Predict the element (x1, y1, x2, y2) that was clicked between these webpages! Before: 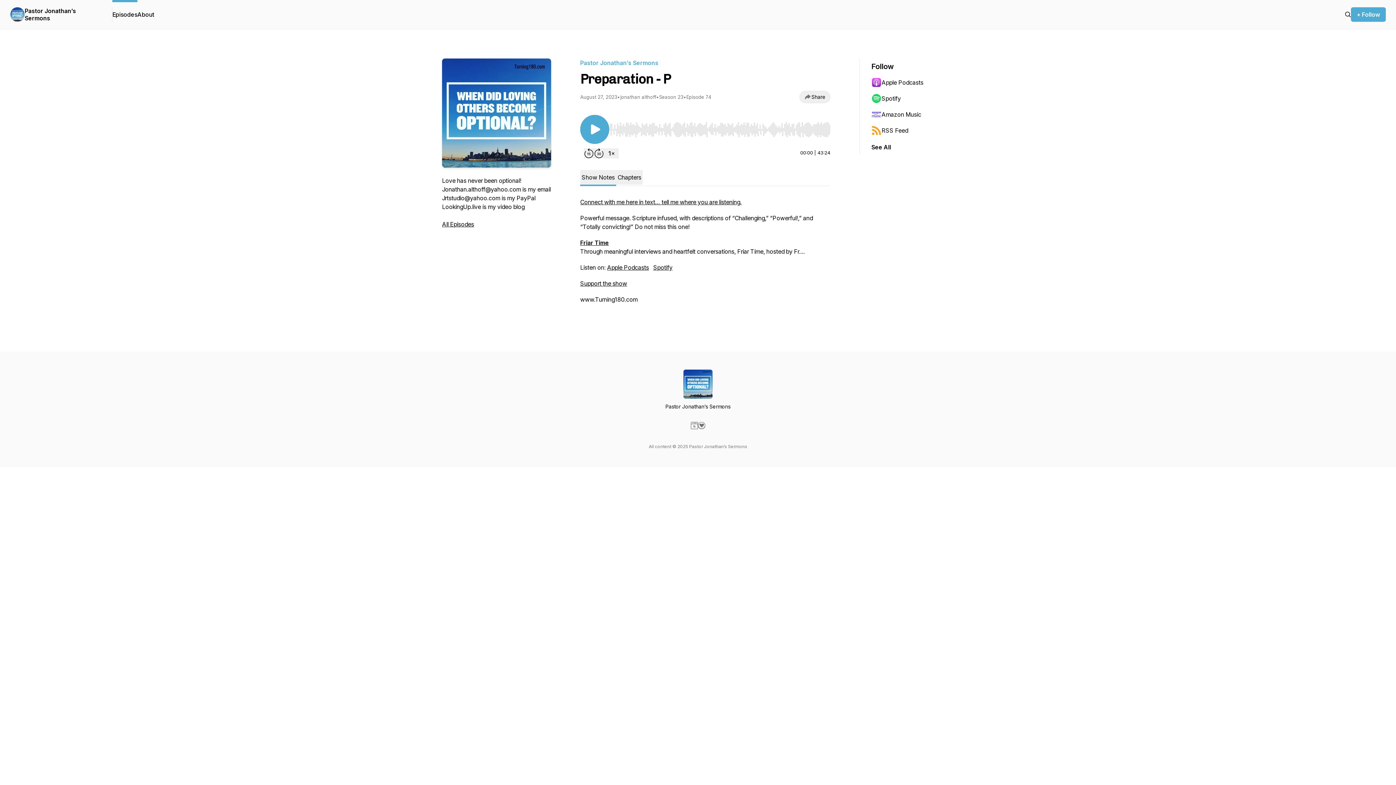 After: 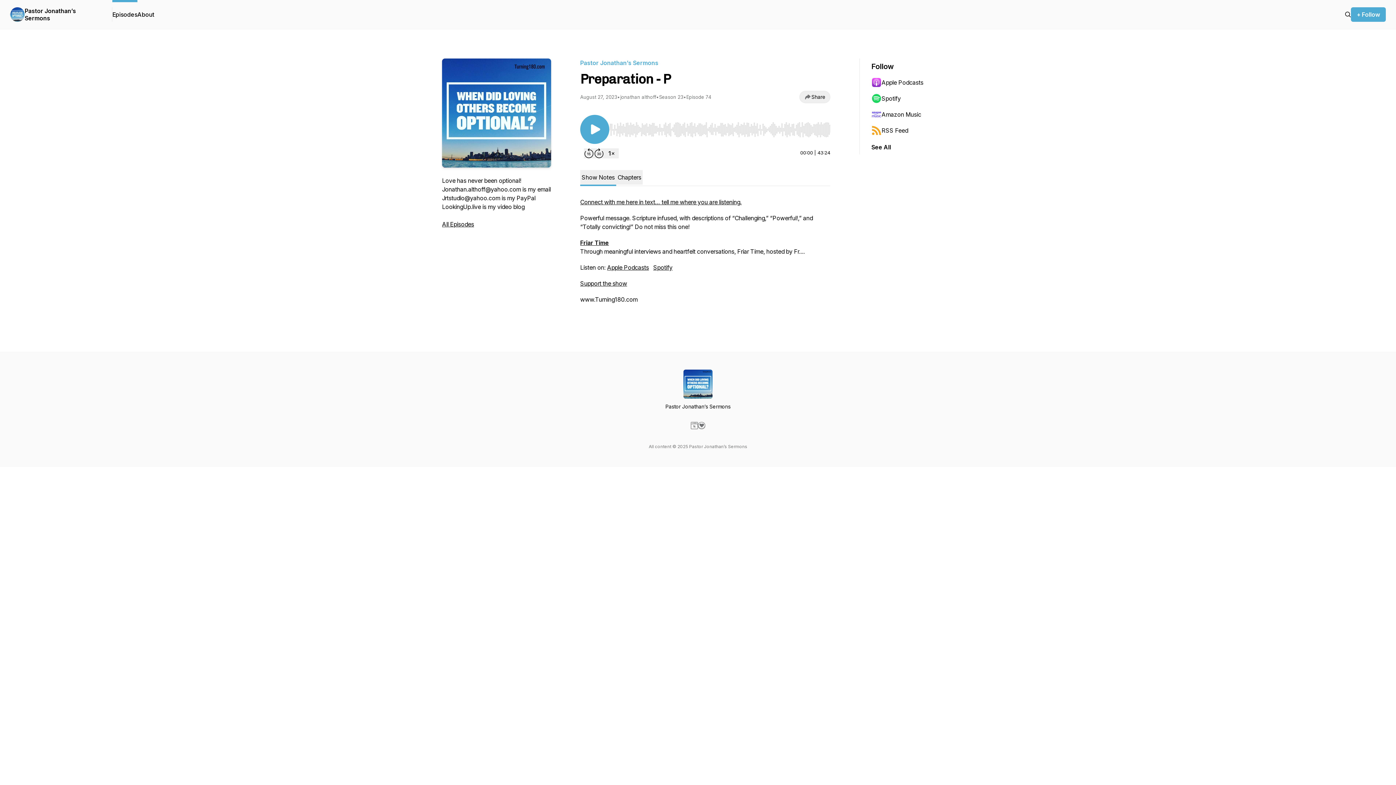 Action: bbox: (698, 422, 705, 429)